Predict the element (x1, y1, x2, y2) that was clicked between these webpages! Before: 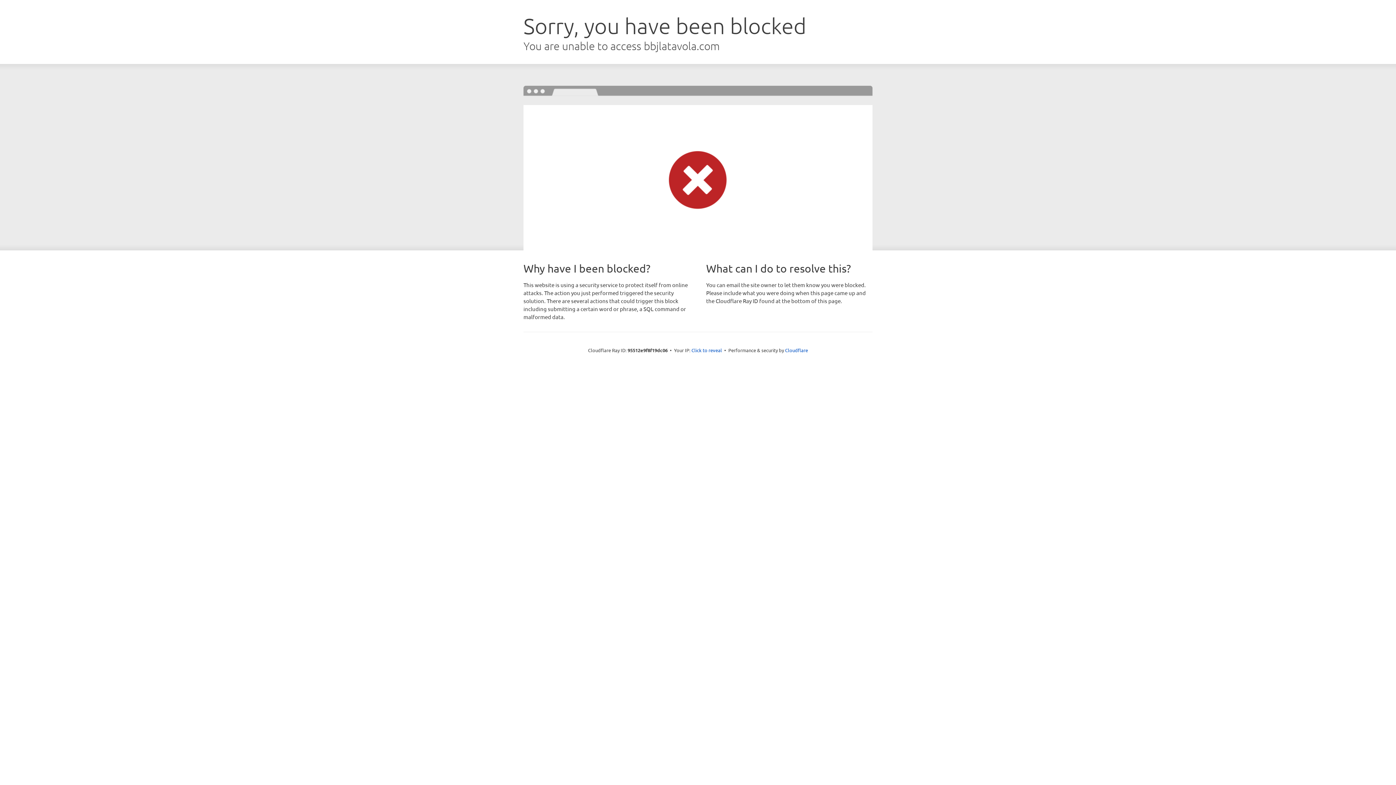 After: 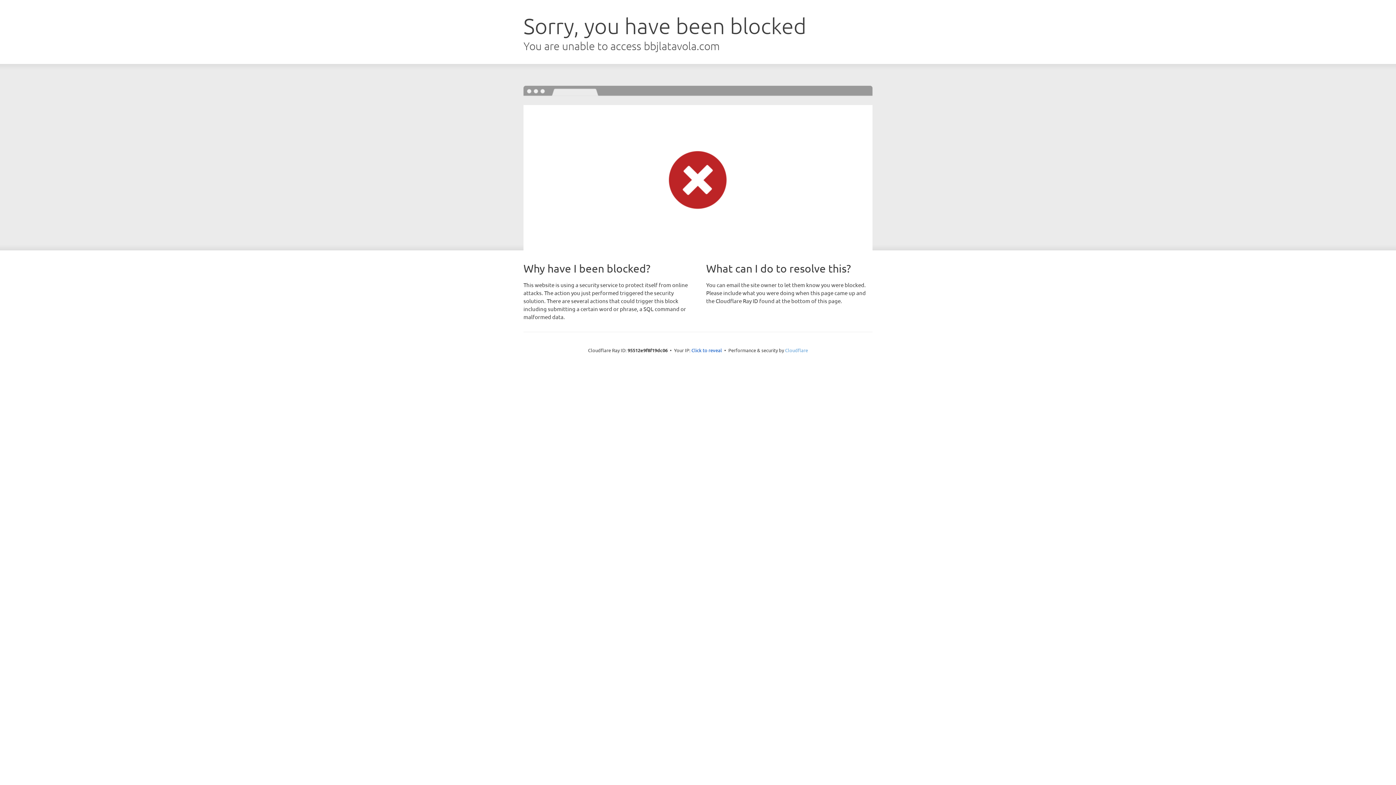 Action: bbox: (785, 347, 808, 353) label: Cloudflare